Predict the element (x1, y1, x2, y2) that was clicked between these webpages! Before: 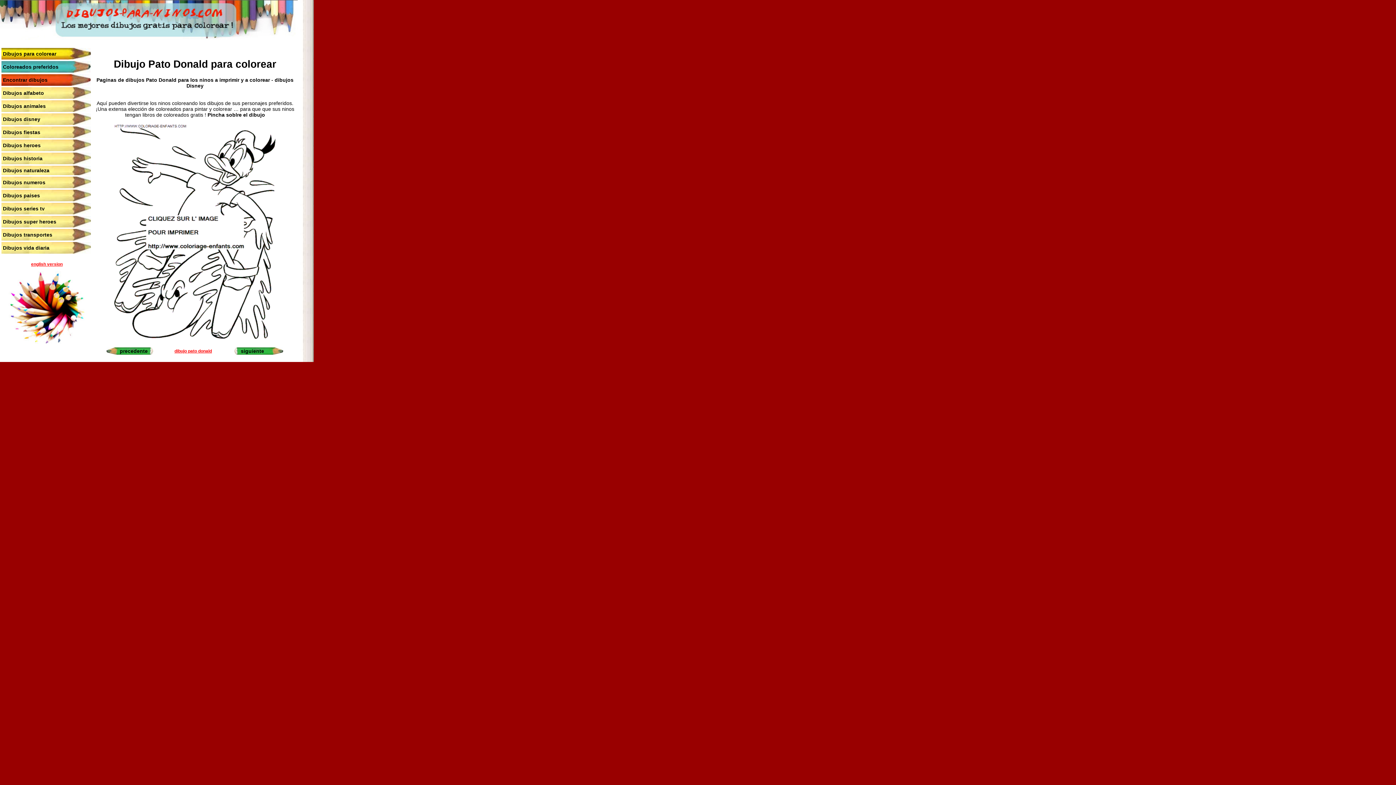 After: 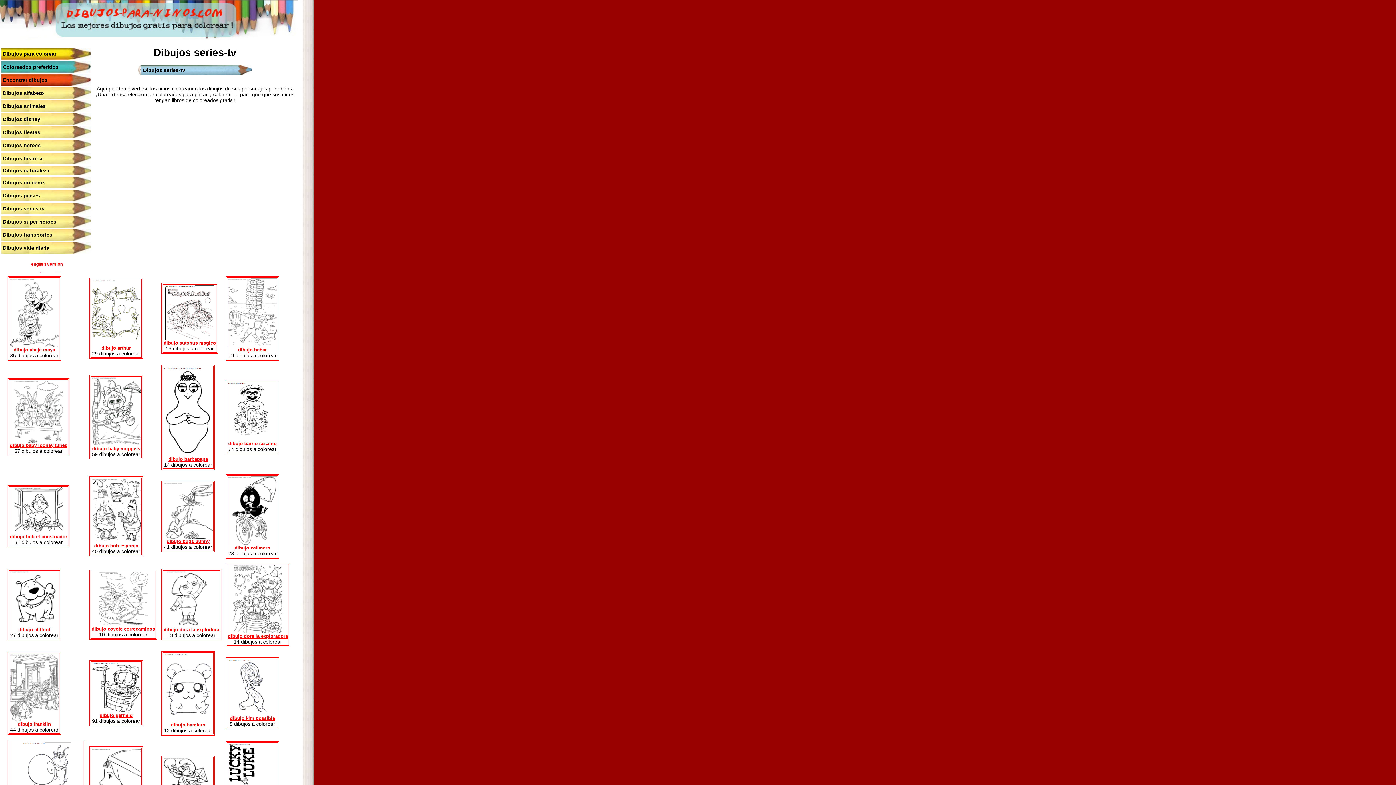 Action: bbox: (2, 205, 44, 211) label: Dibujos series tv